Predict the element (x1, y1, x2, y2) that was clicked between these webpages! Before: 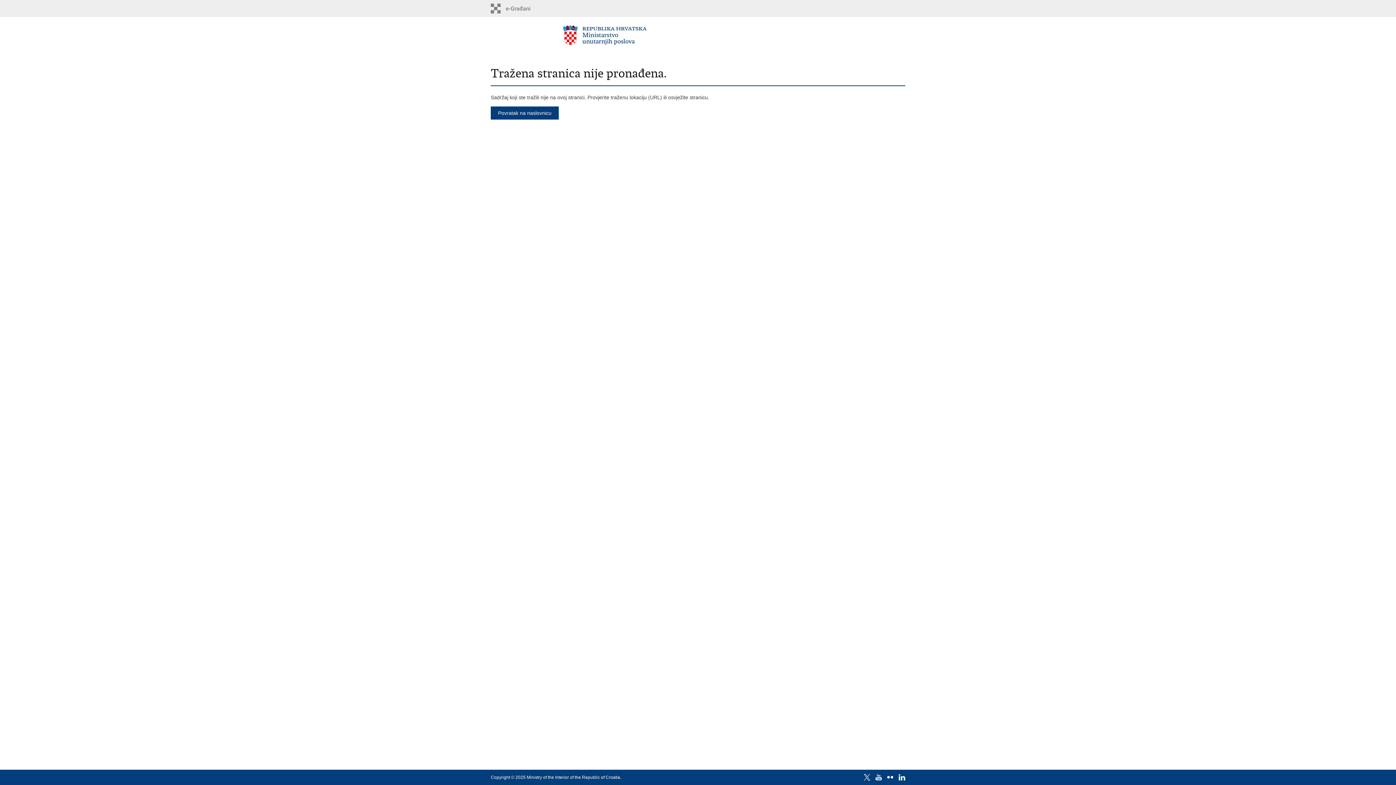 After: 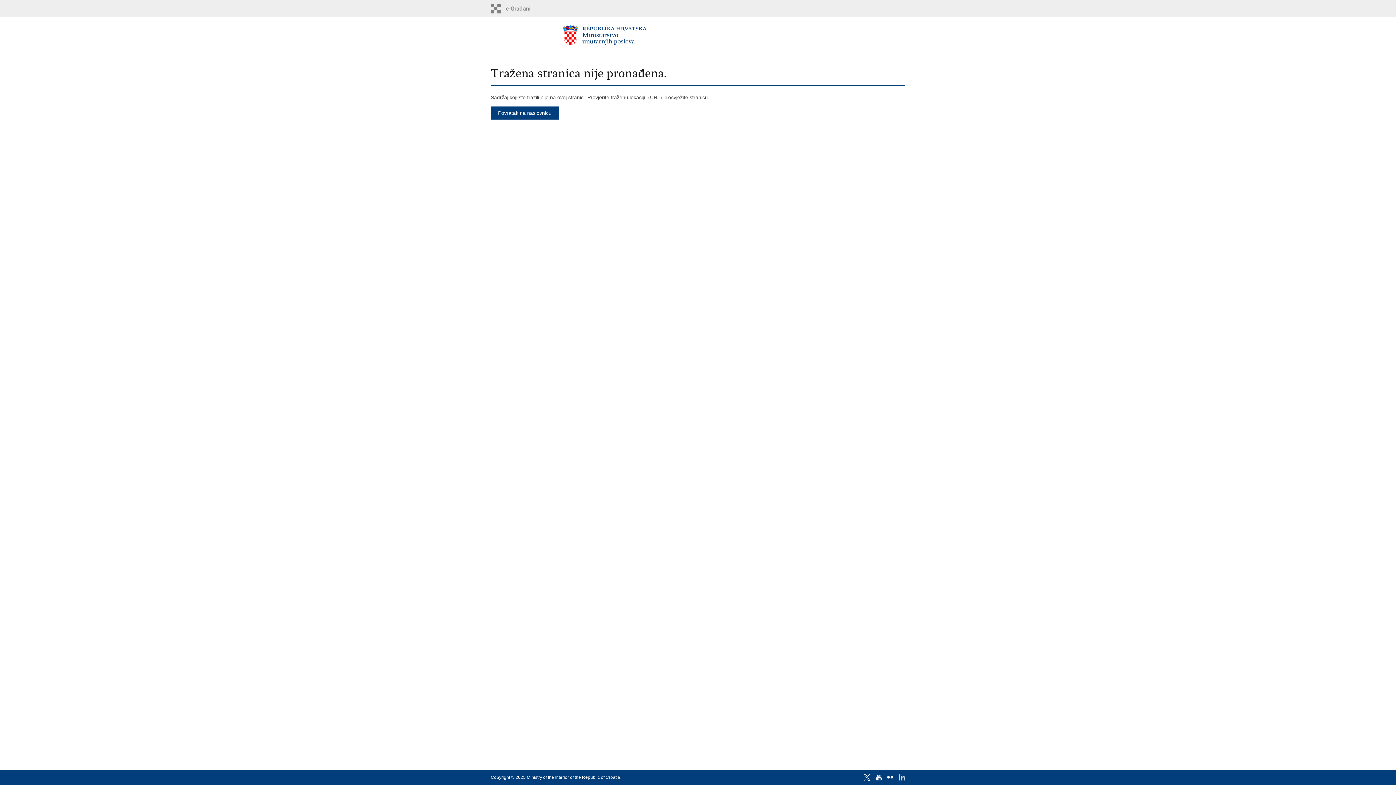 Action: bbox: (898, 774, 905, 781)